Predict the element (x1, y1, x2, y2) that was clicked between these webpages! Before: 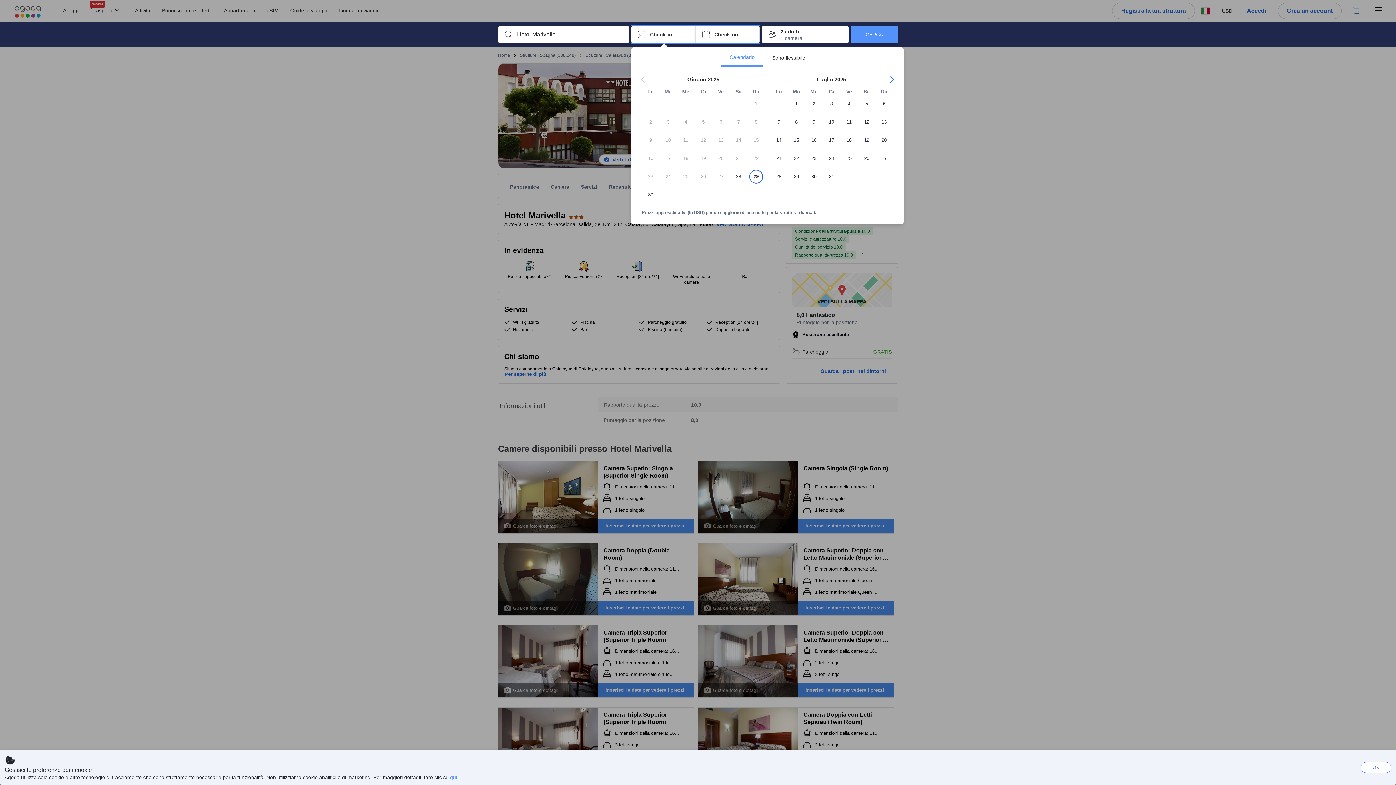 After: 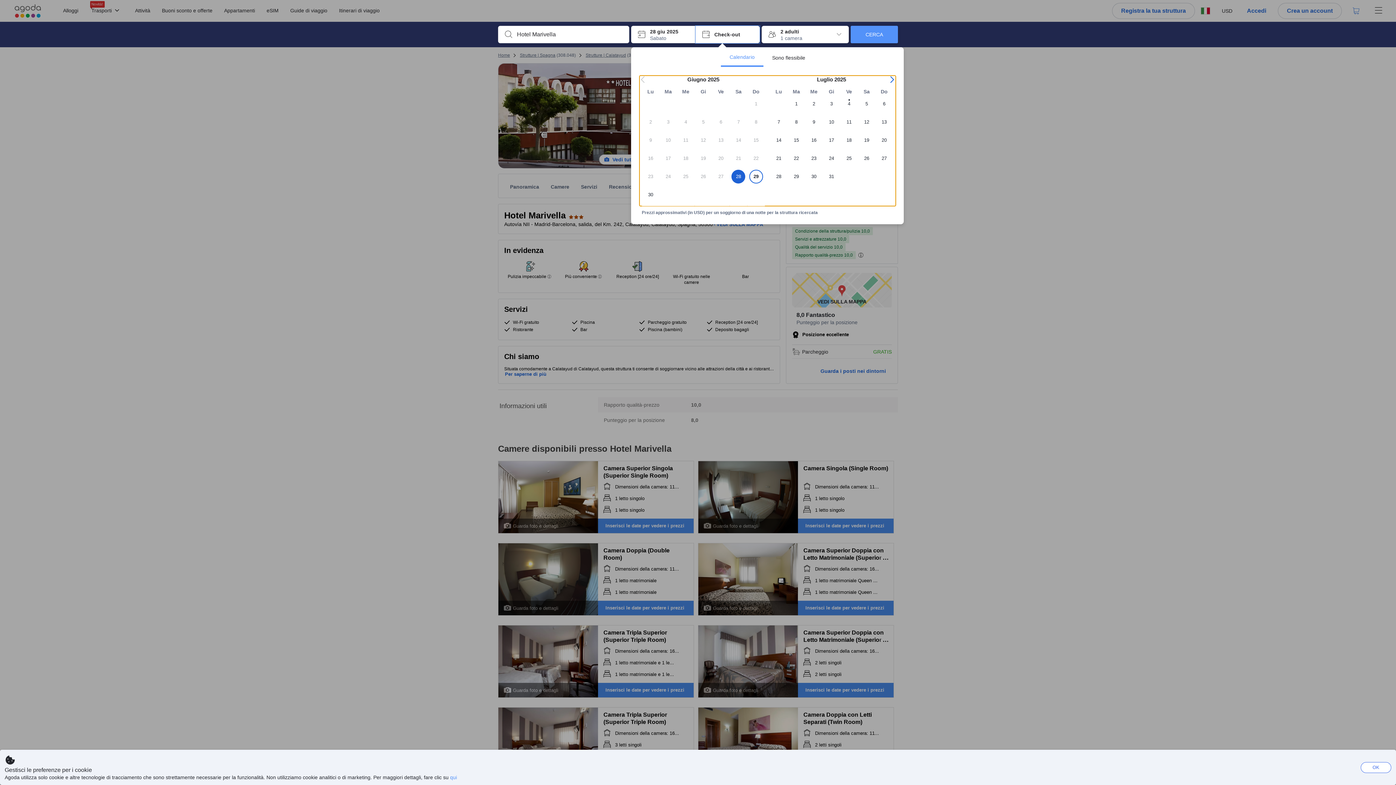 Action: label: Sat Jun 28 2025  bbox: (729, 169, 747, 188)